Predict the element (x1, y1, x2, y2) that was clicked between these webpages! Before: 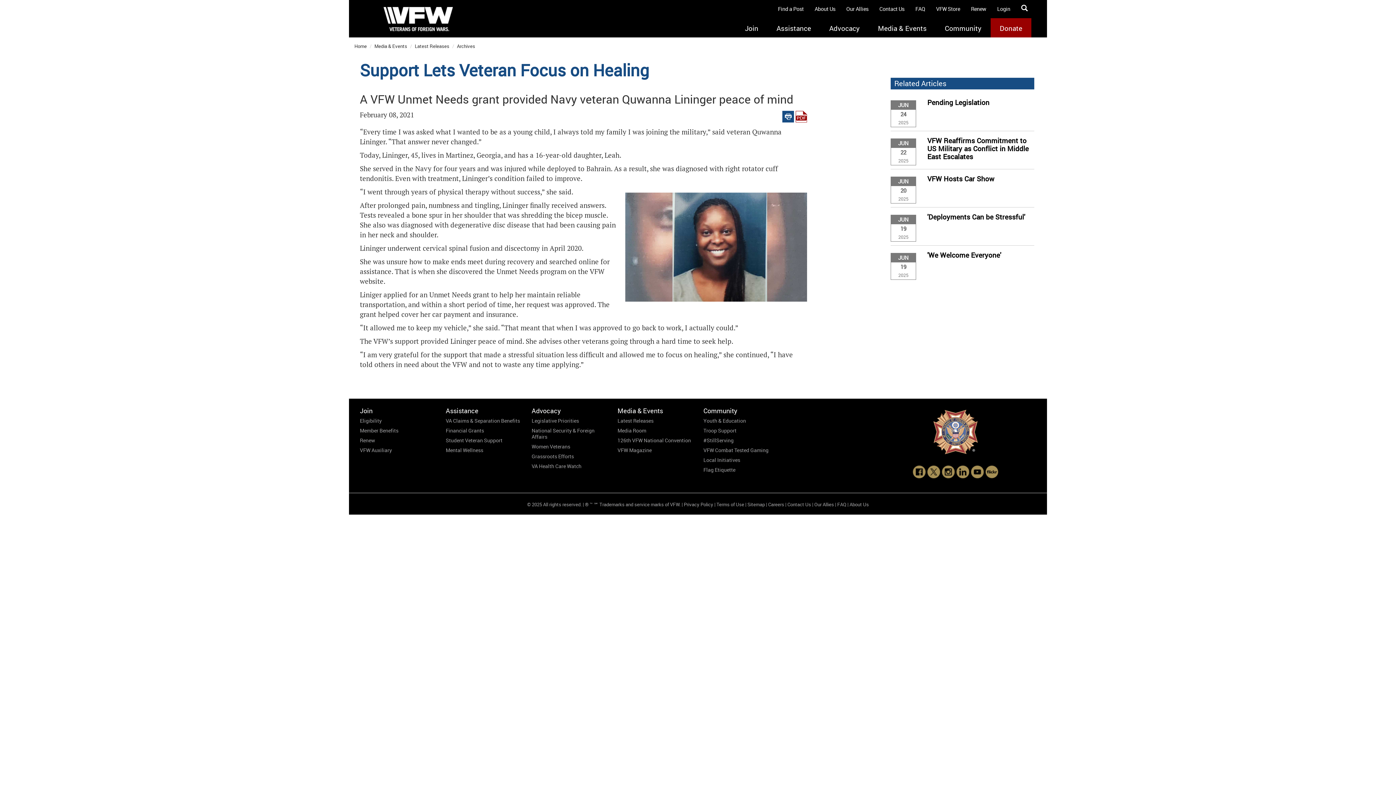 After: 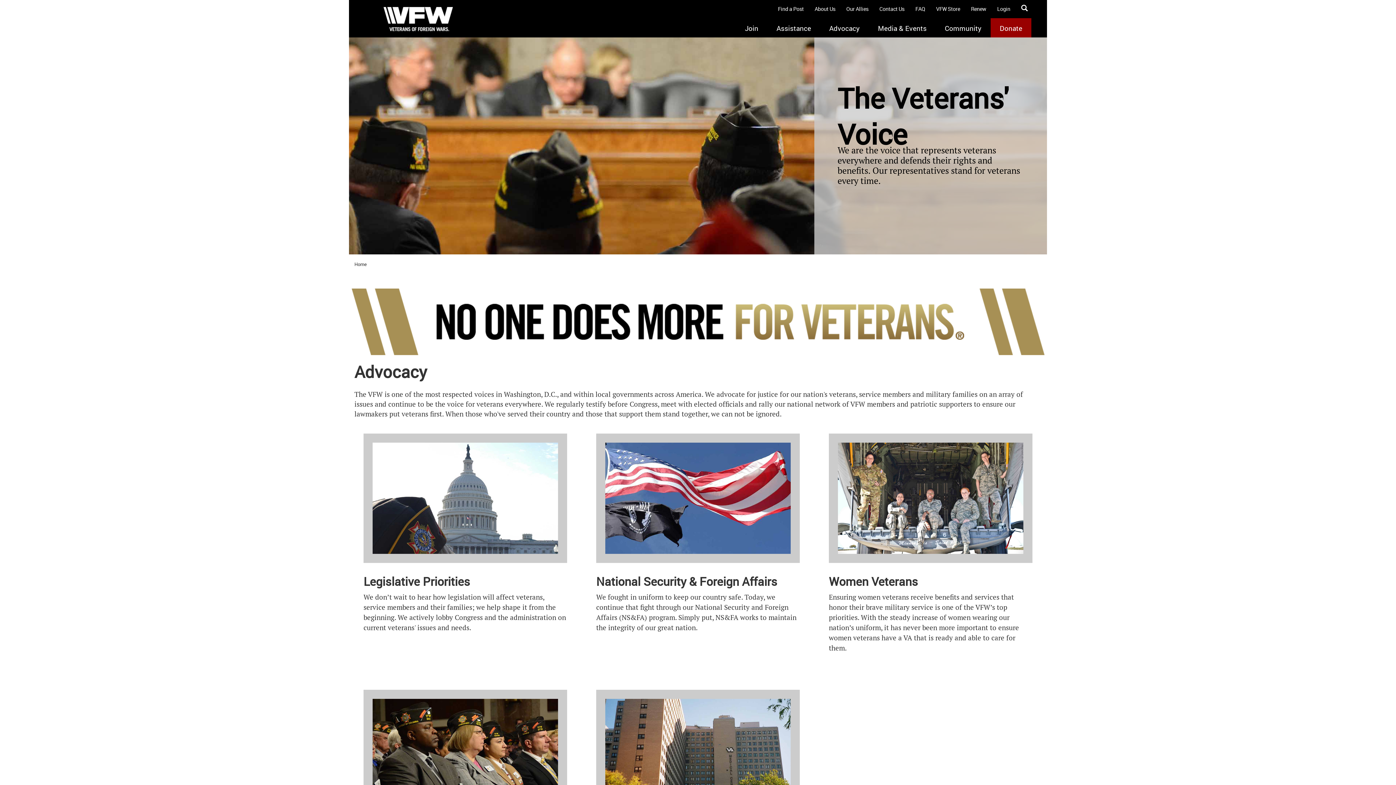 Action: label: Advocacy bbox: (531, 406, 606, 415)